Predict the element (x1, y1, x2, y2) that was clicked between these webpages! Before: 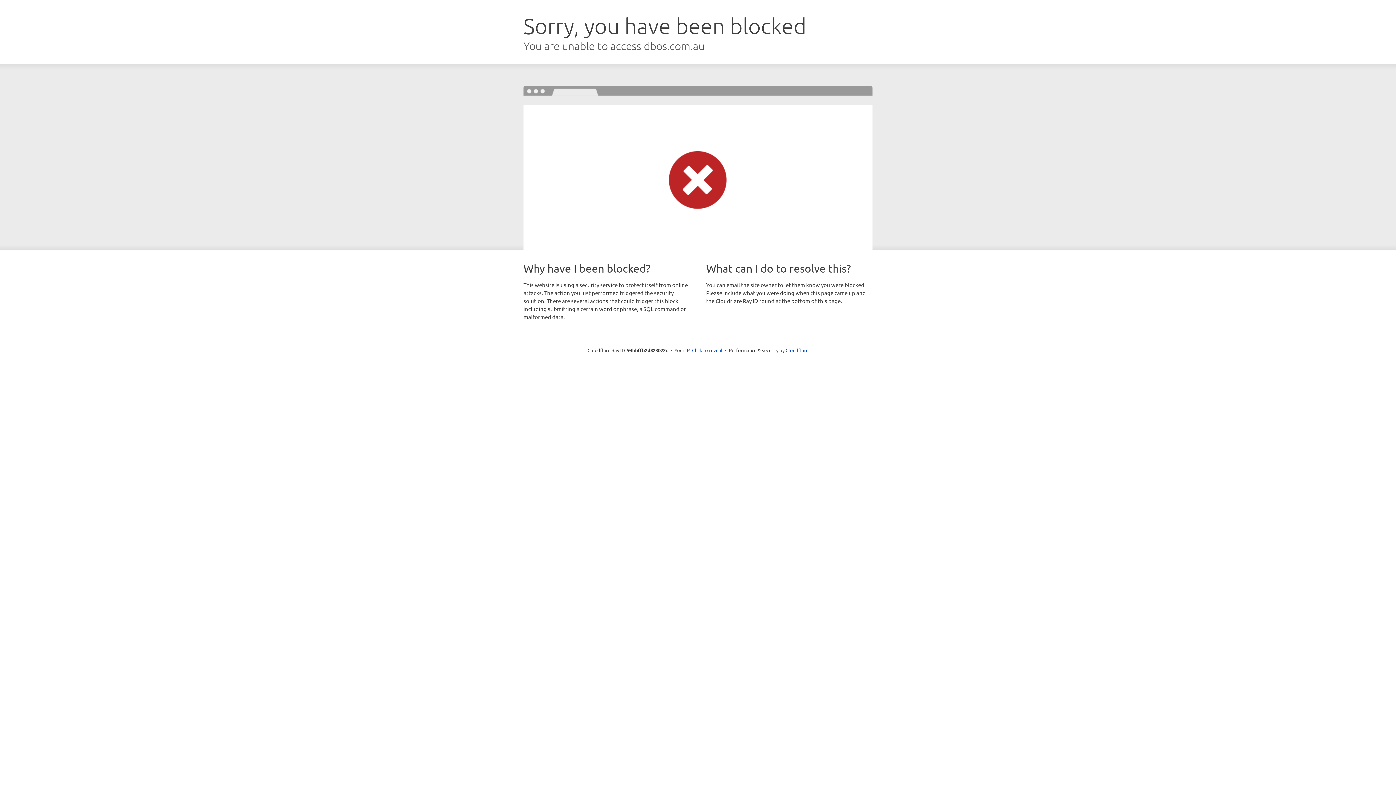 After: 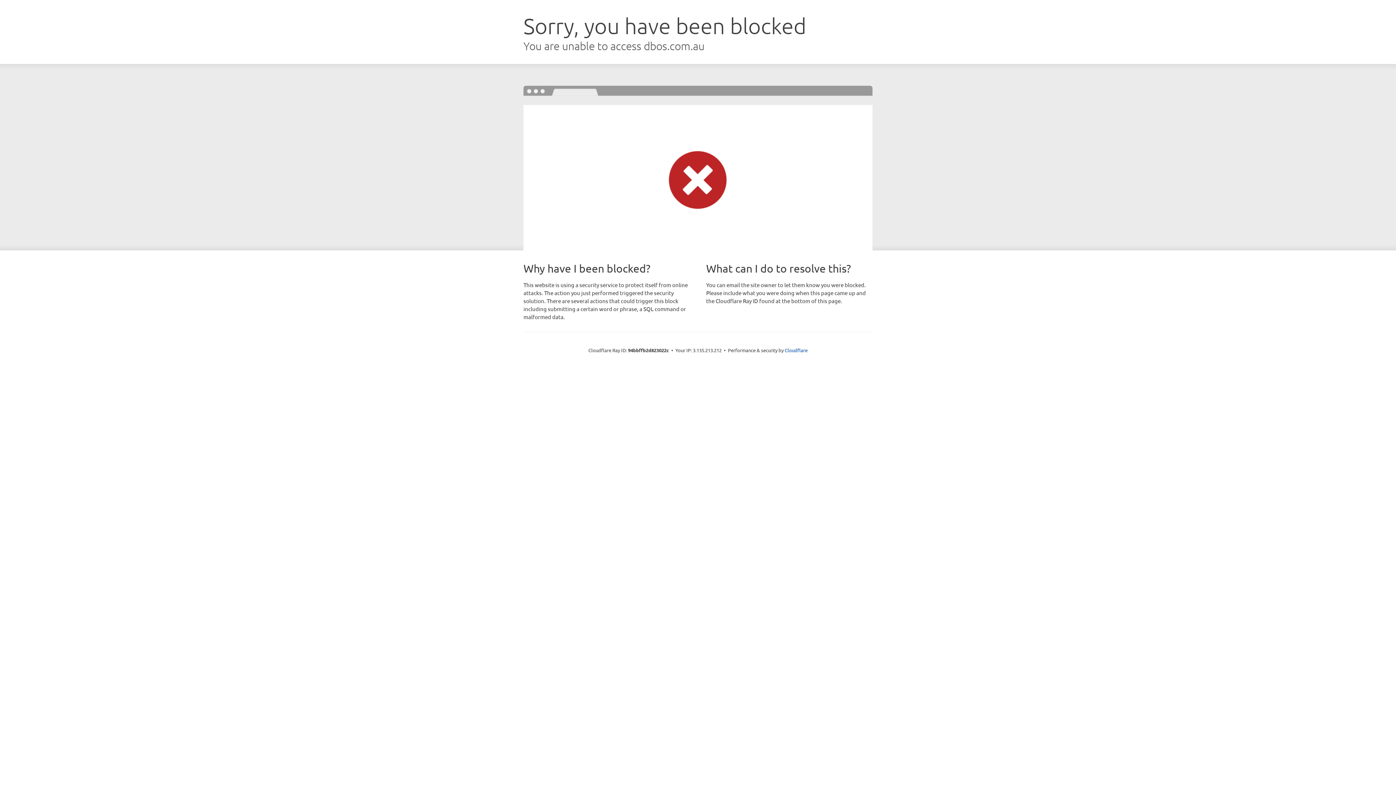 Action: bbox: (692, 346, 722, 353) label: Click to reveal